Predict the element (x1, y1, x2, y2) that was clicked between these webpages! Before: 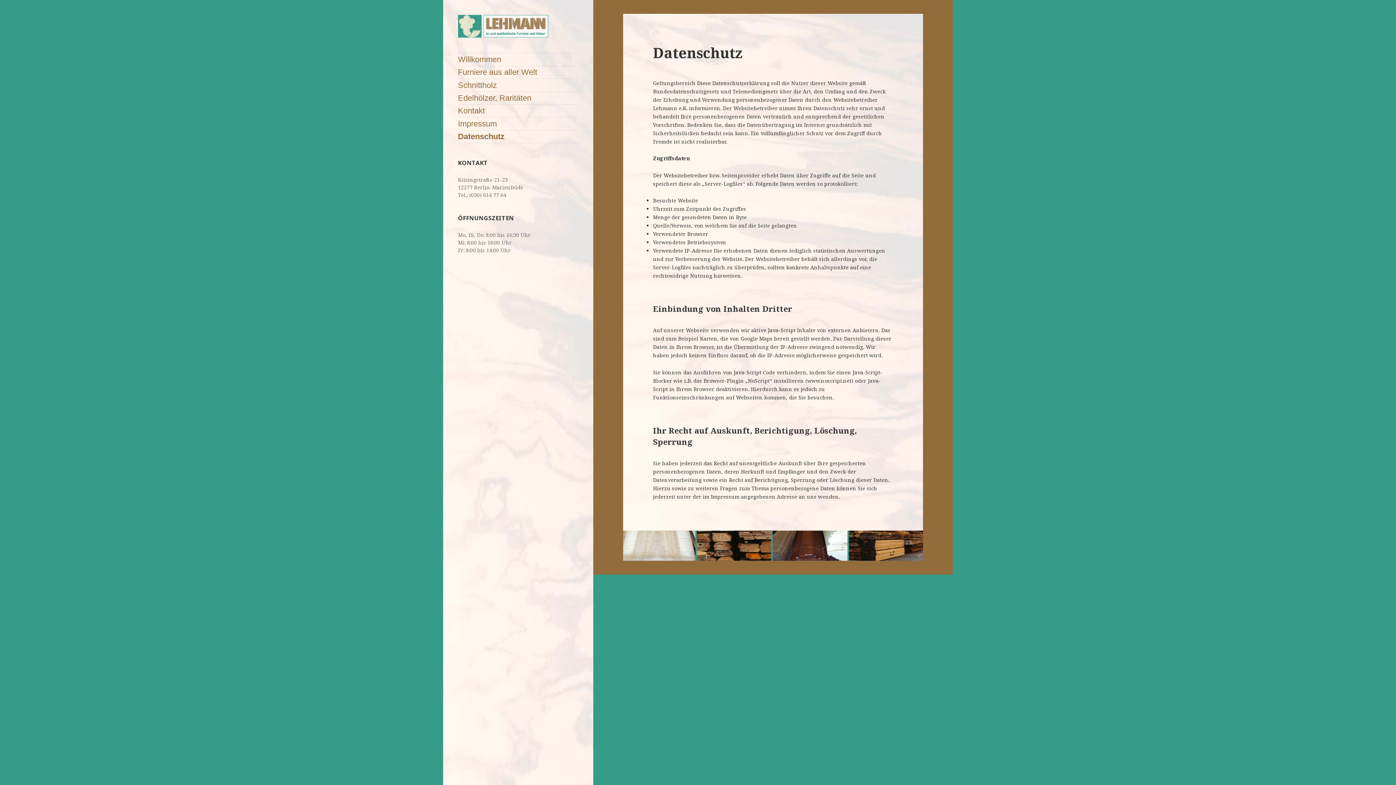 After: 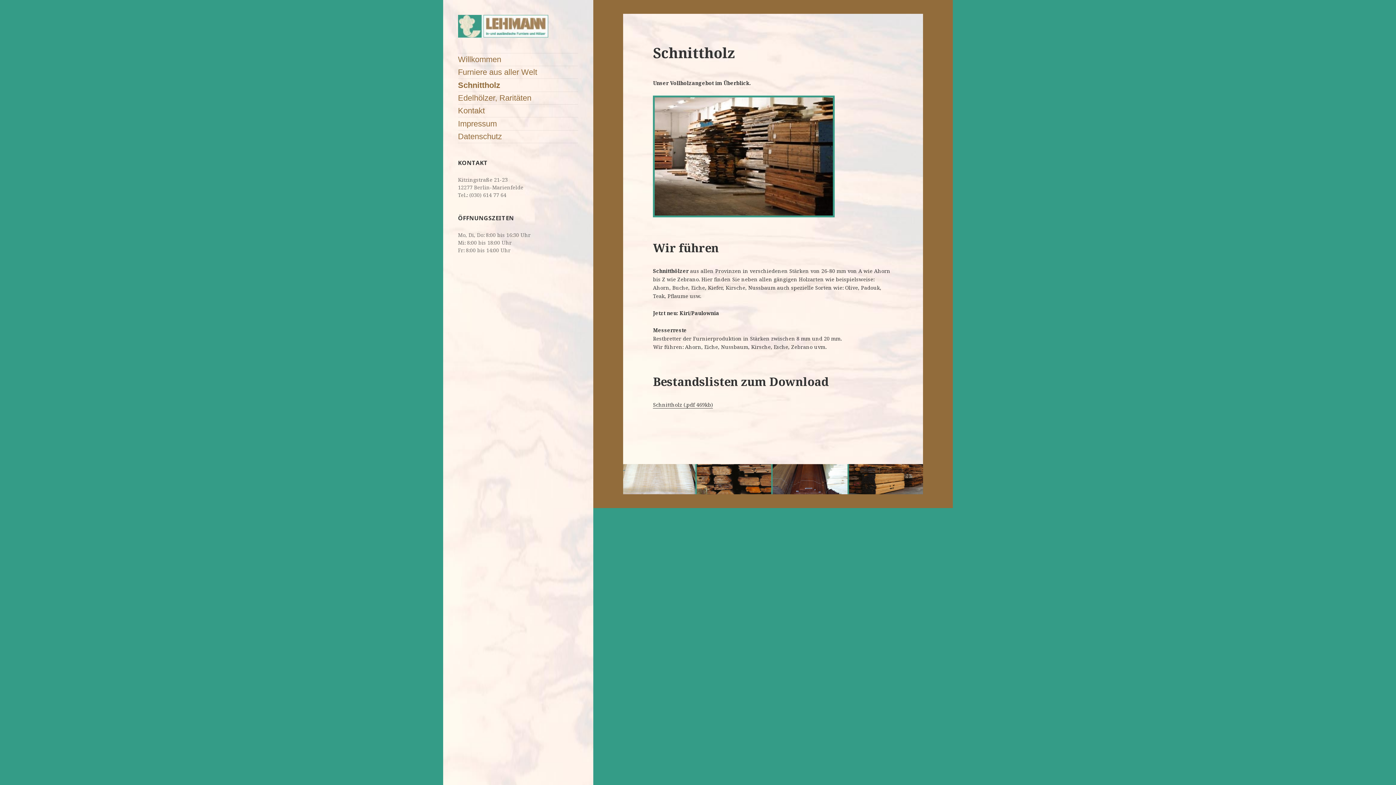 Action: bbox: (458, 79, 578, 91) label: Schnittholz